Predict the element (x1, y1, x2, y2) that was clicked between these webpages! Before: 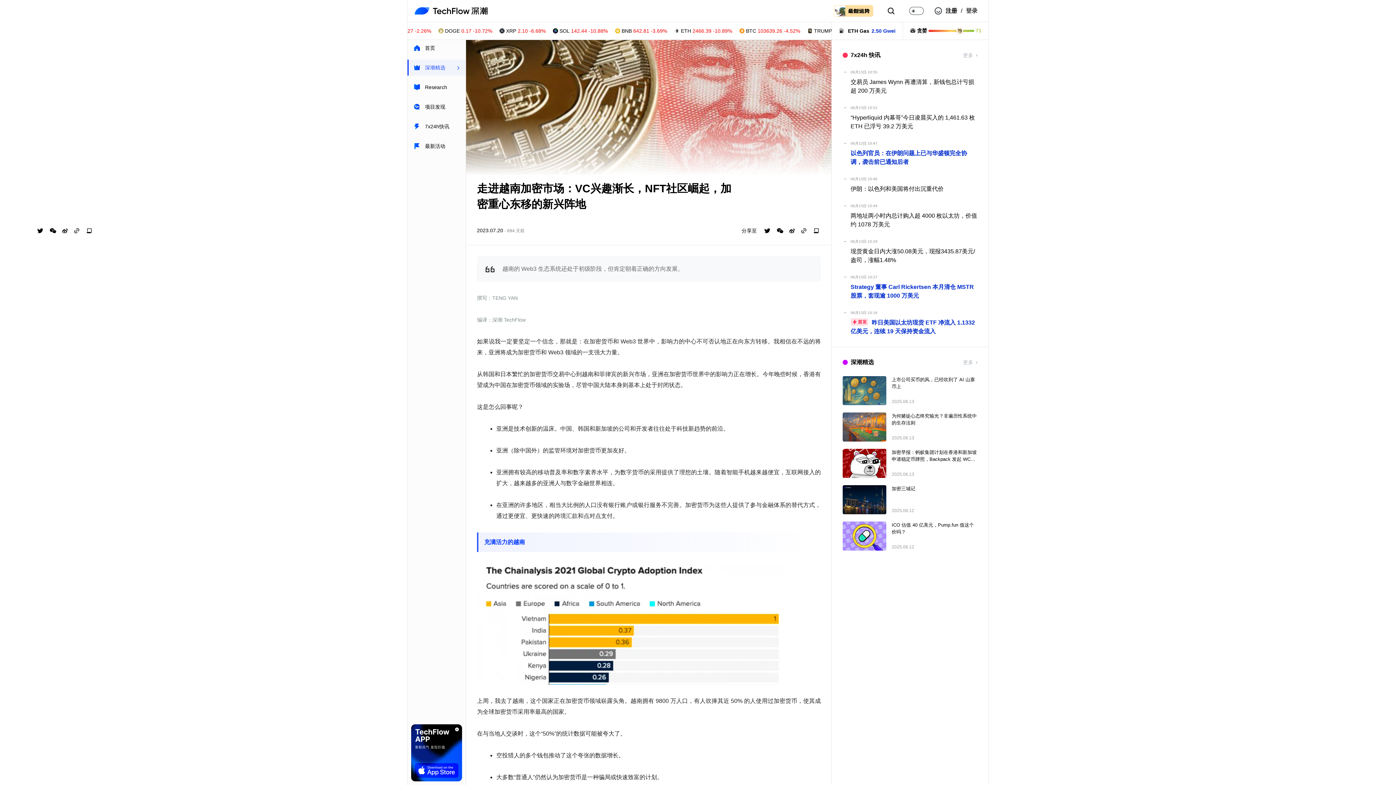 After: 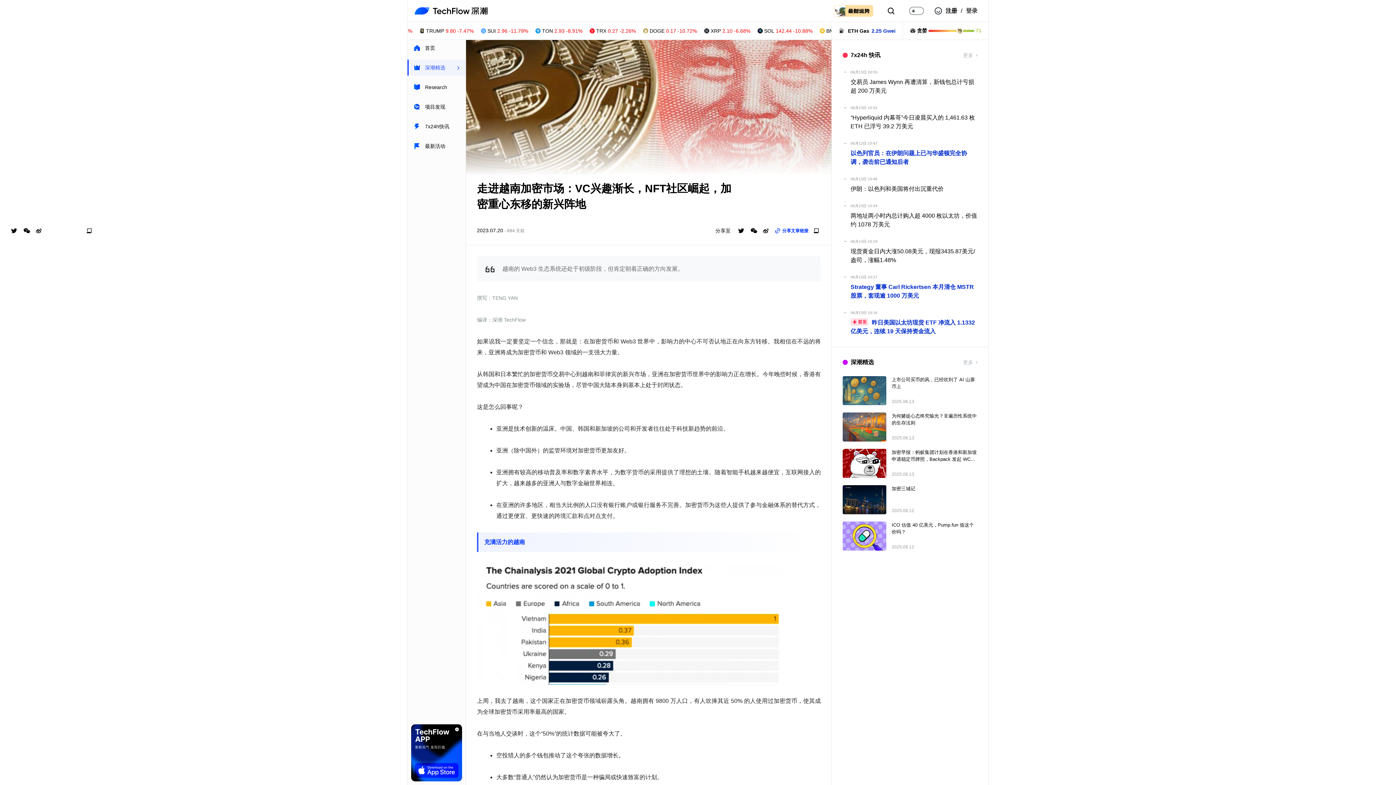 Action: bbox: (801, 228, 808, 233) label: 分享文章链接